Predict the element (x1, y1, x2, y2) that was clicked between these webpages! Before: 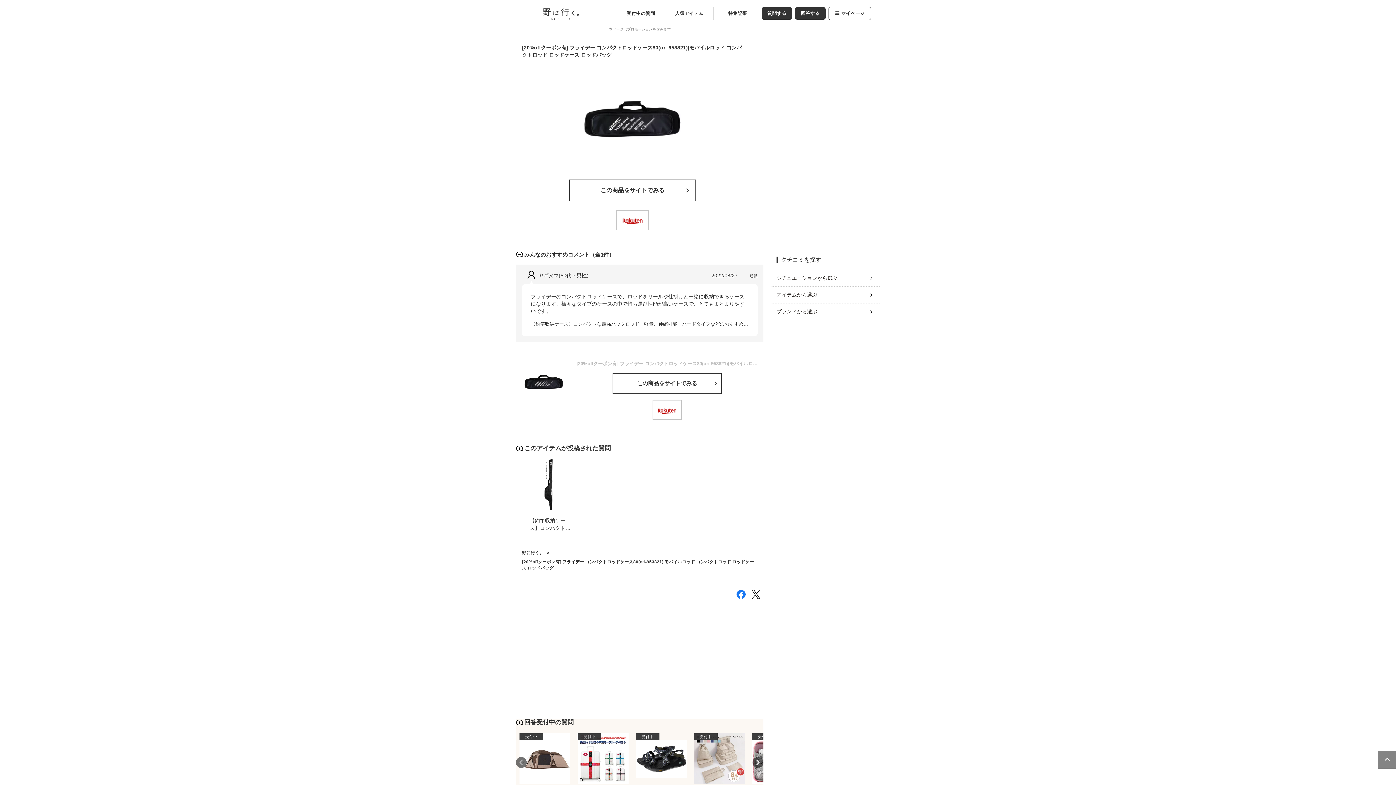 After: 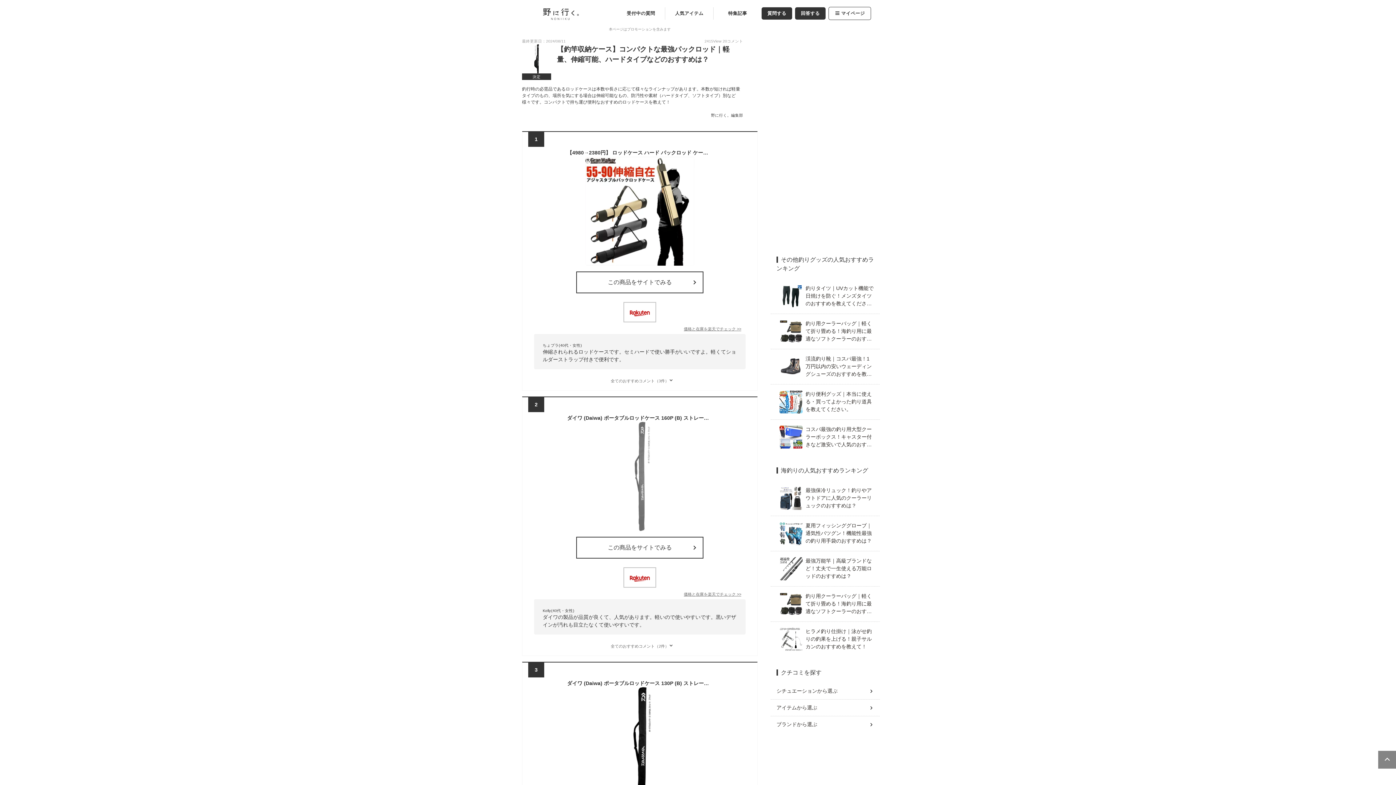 Action: bbox: (523, 459, 592, 532) label: 【釣竿収納ケース】コンパクトな最強パックロッド｜軽量、伸縮可能、ハードタイプなどのおすすめは？